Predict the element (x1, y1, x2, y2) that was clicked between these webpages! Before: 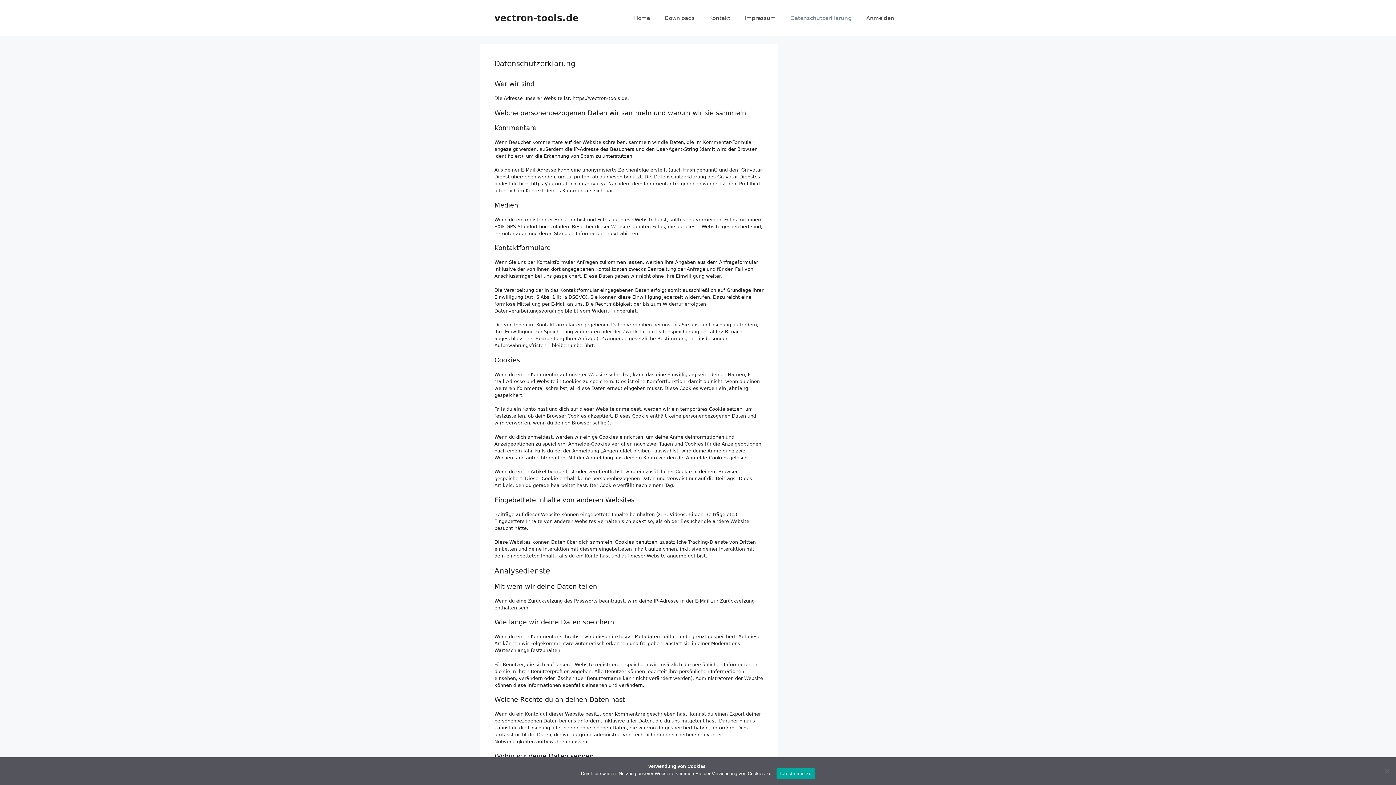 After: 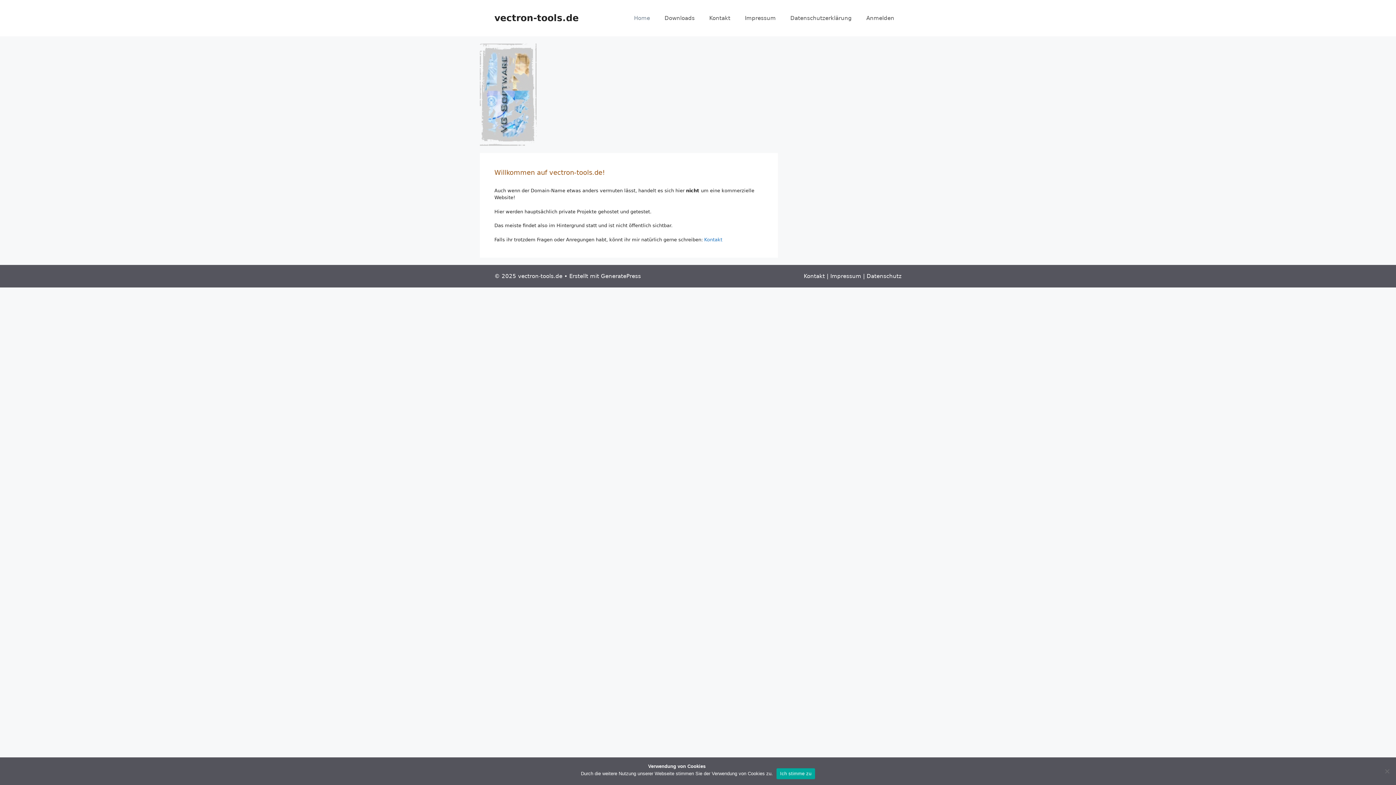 Action: label: Home bbox: (626, 7, 657, 29)